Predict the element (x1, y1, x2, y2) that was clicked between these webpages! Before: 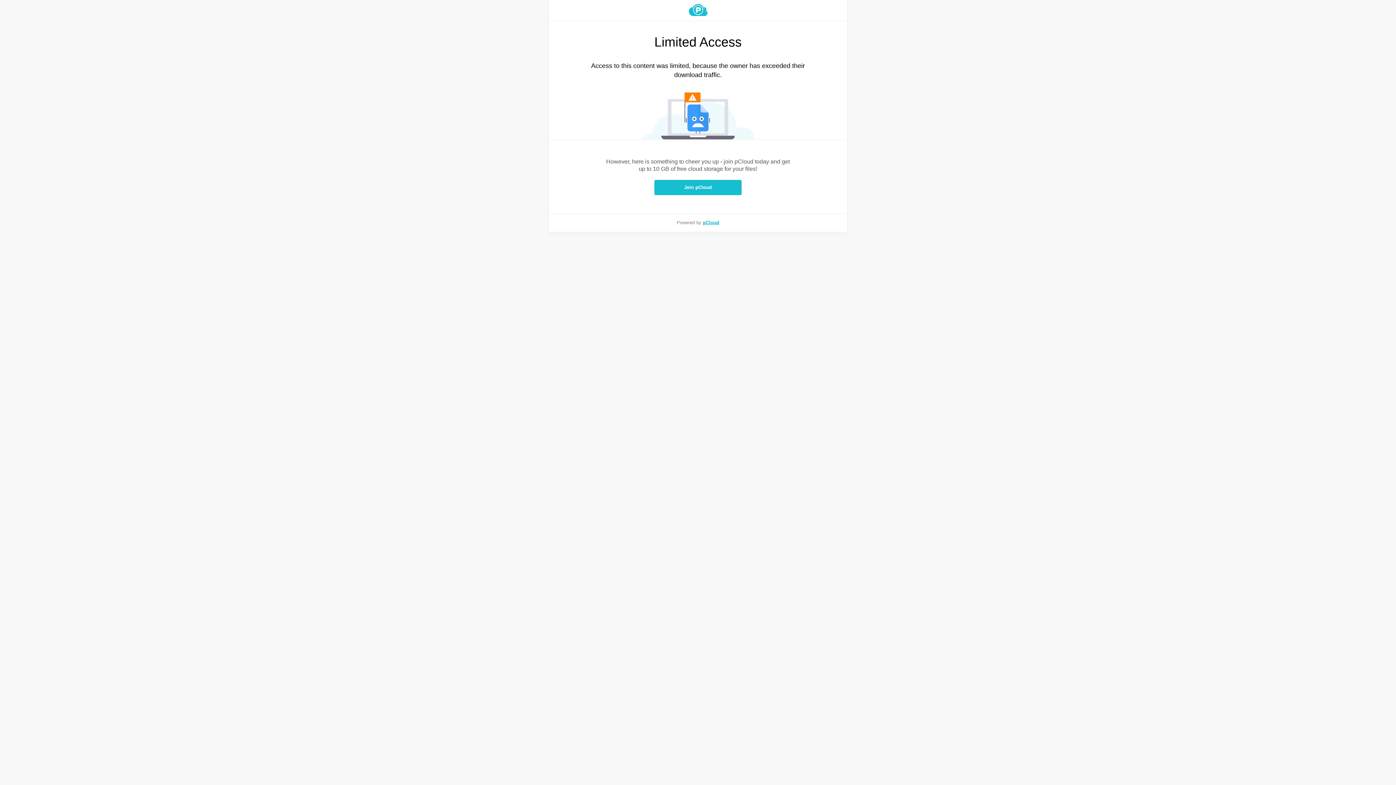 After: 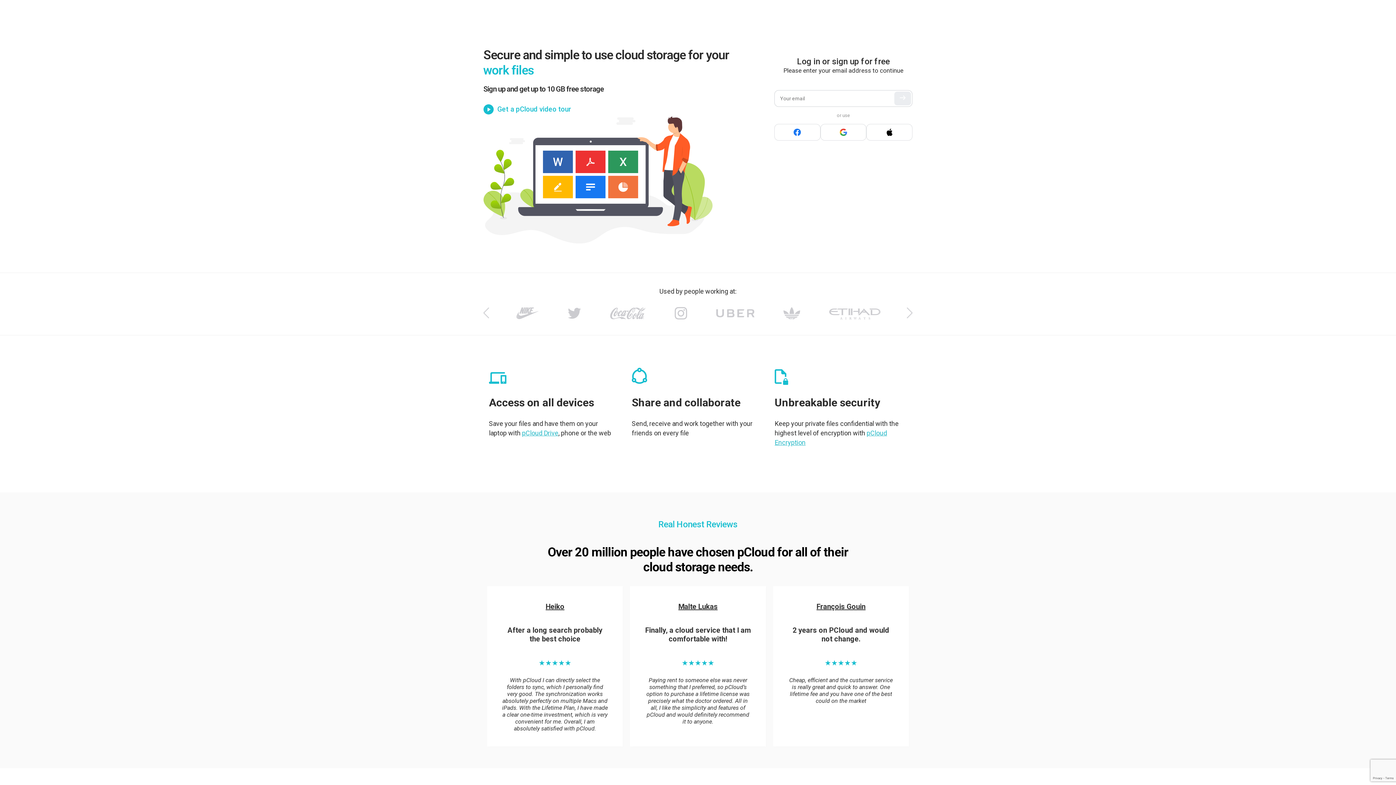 Action: label: pCloud bbox: (703, 220, 719, 225)